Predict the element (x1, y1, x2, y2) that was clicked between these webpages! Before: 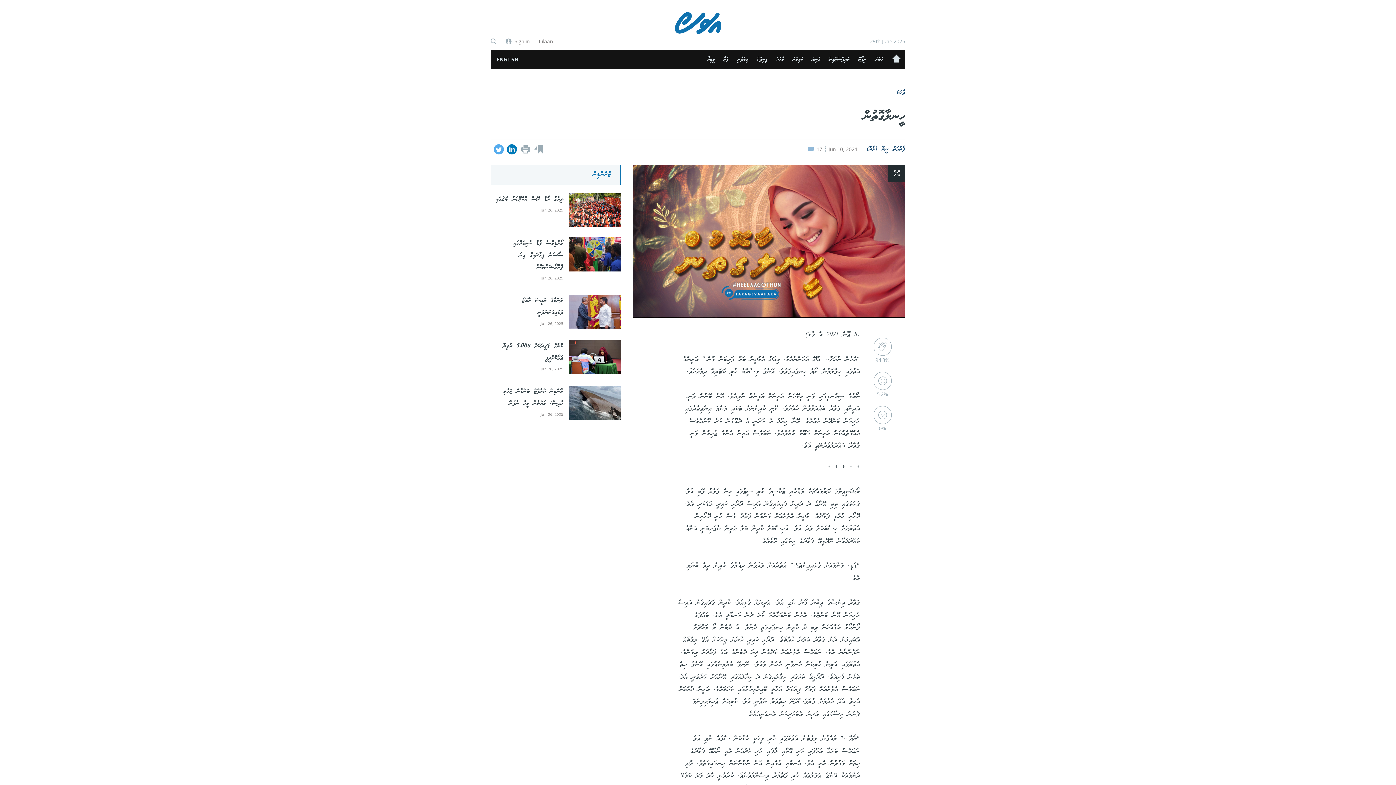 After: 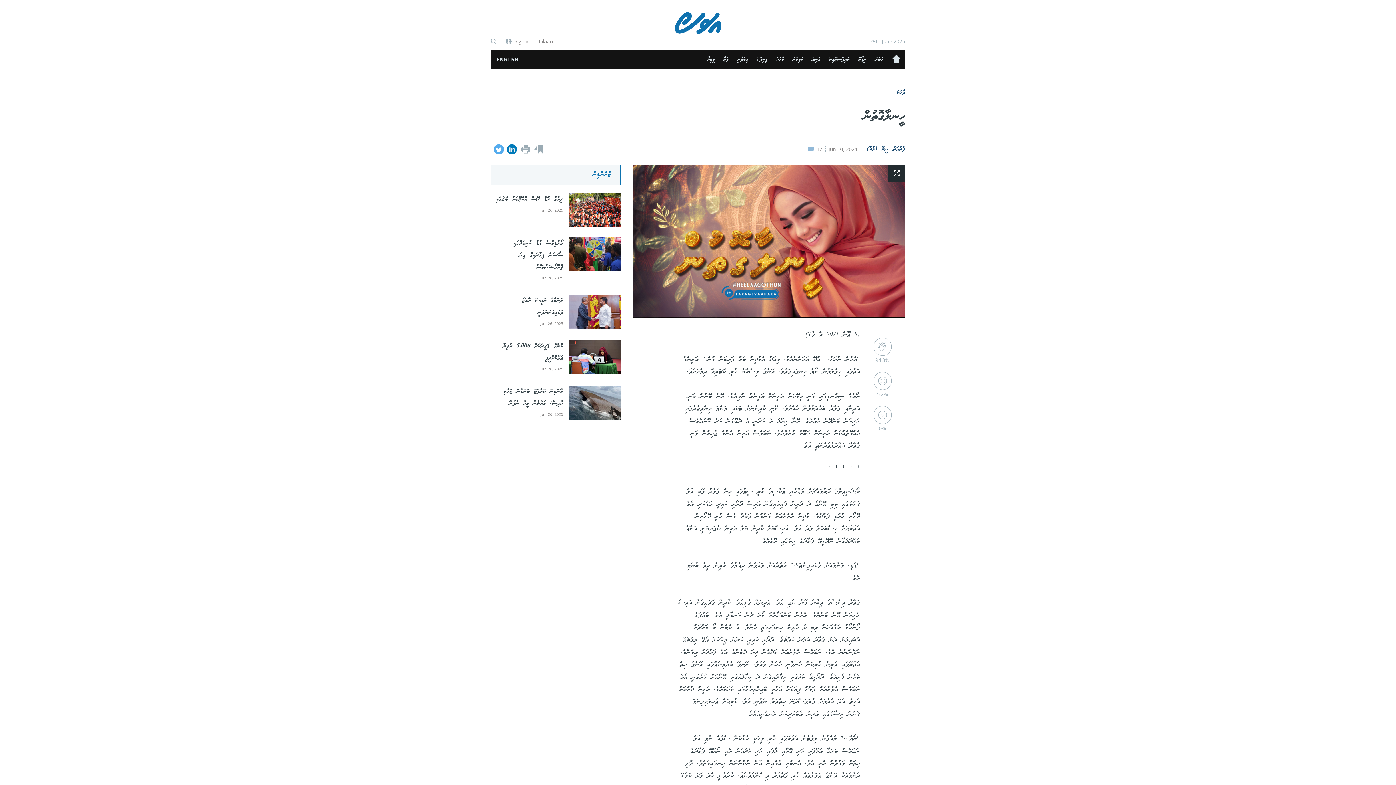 Action: bbox: (506, 144, 517, 154)